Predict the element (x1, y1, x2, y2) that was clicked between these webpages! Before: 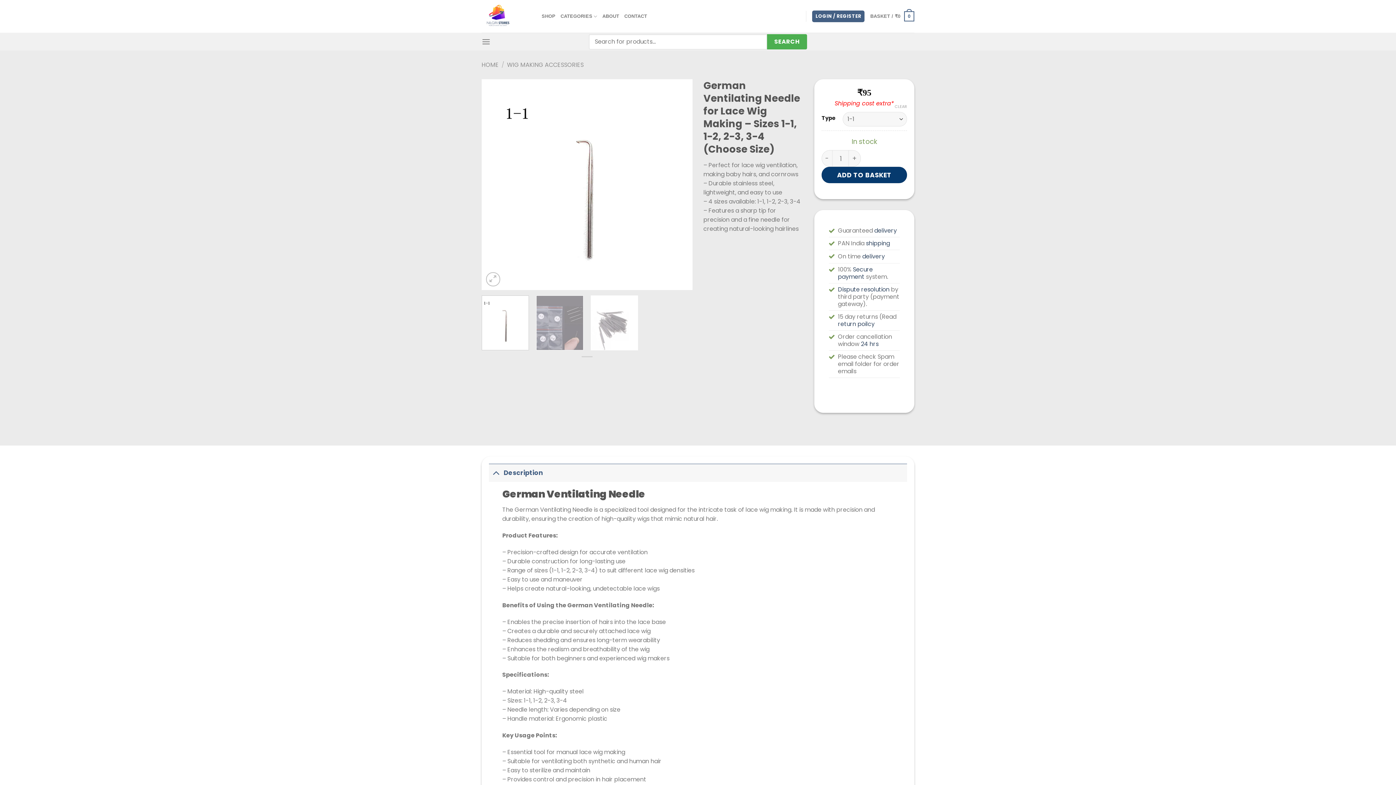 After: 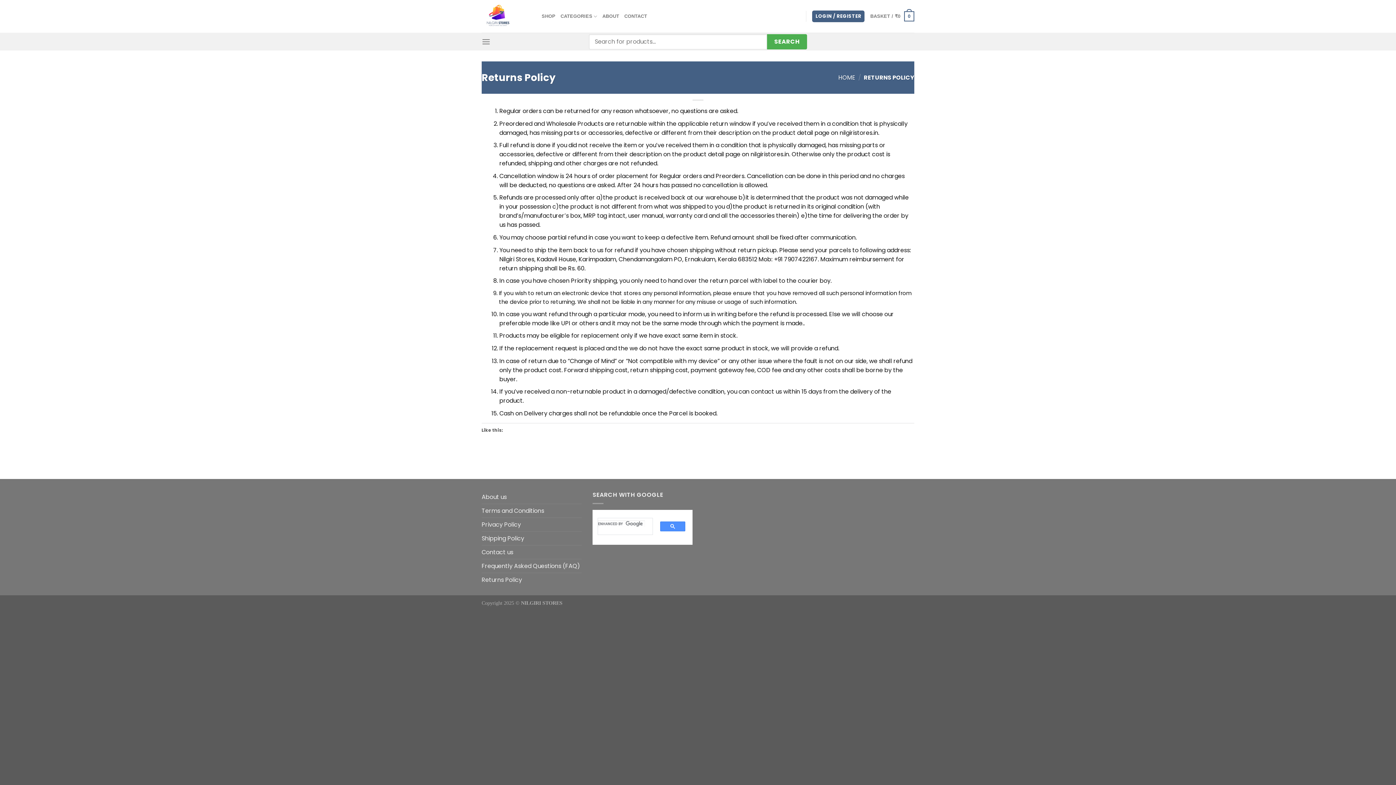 Action: label: return poilcy bbox: (838, 319, 874, 328)